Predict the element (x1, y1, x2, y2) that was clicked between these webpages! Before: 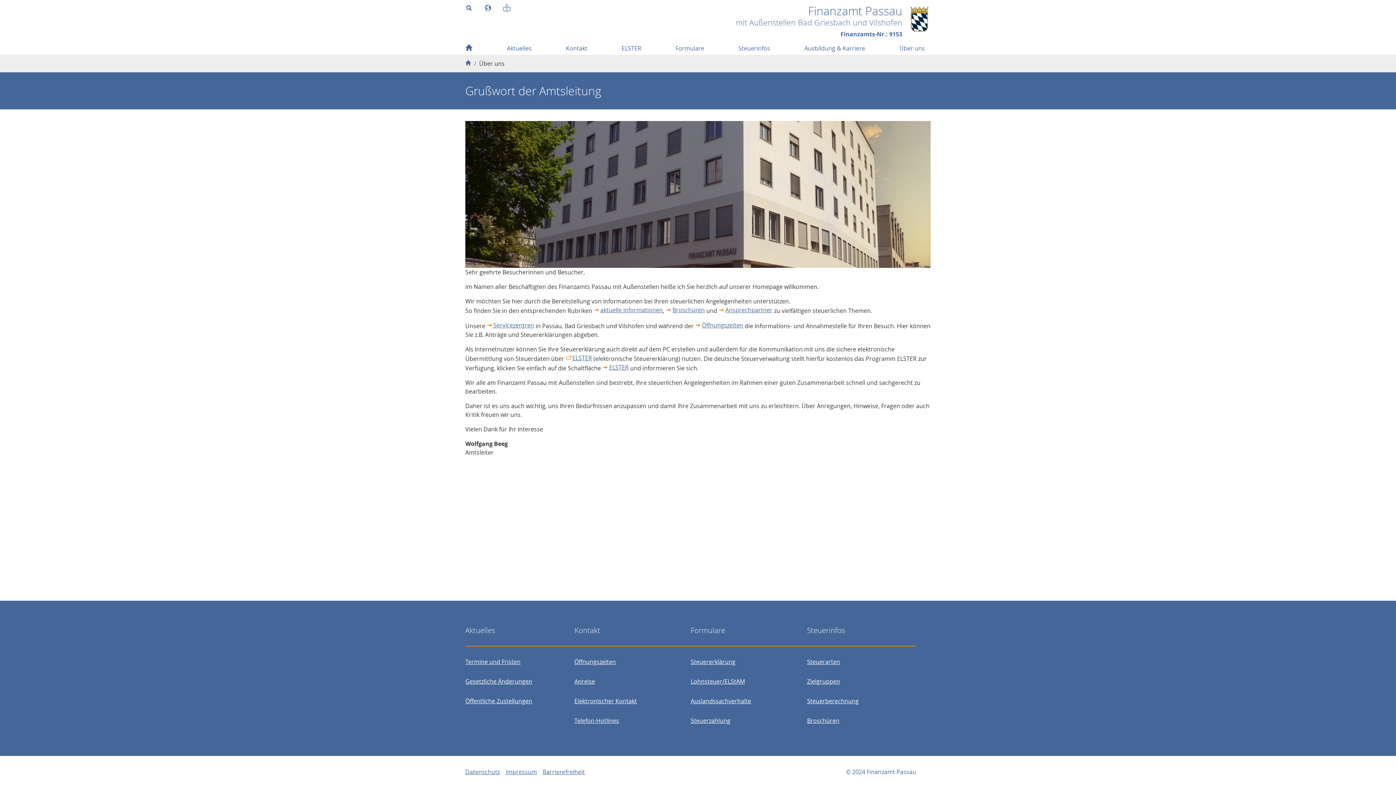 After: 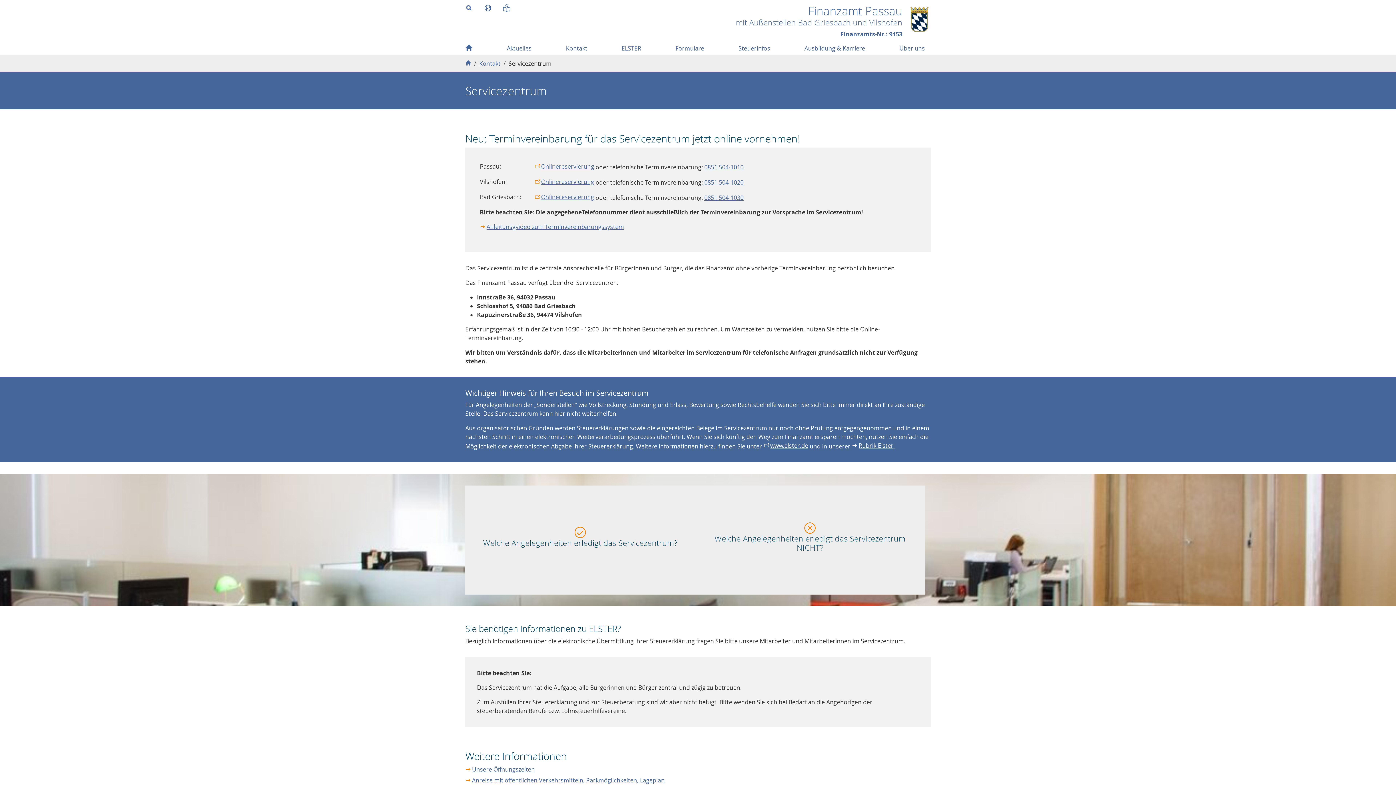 Action: bbox: (486, 321, 534, 329) label: Servicezentren